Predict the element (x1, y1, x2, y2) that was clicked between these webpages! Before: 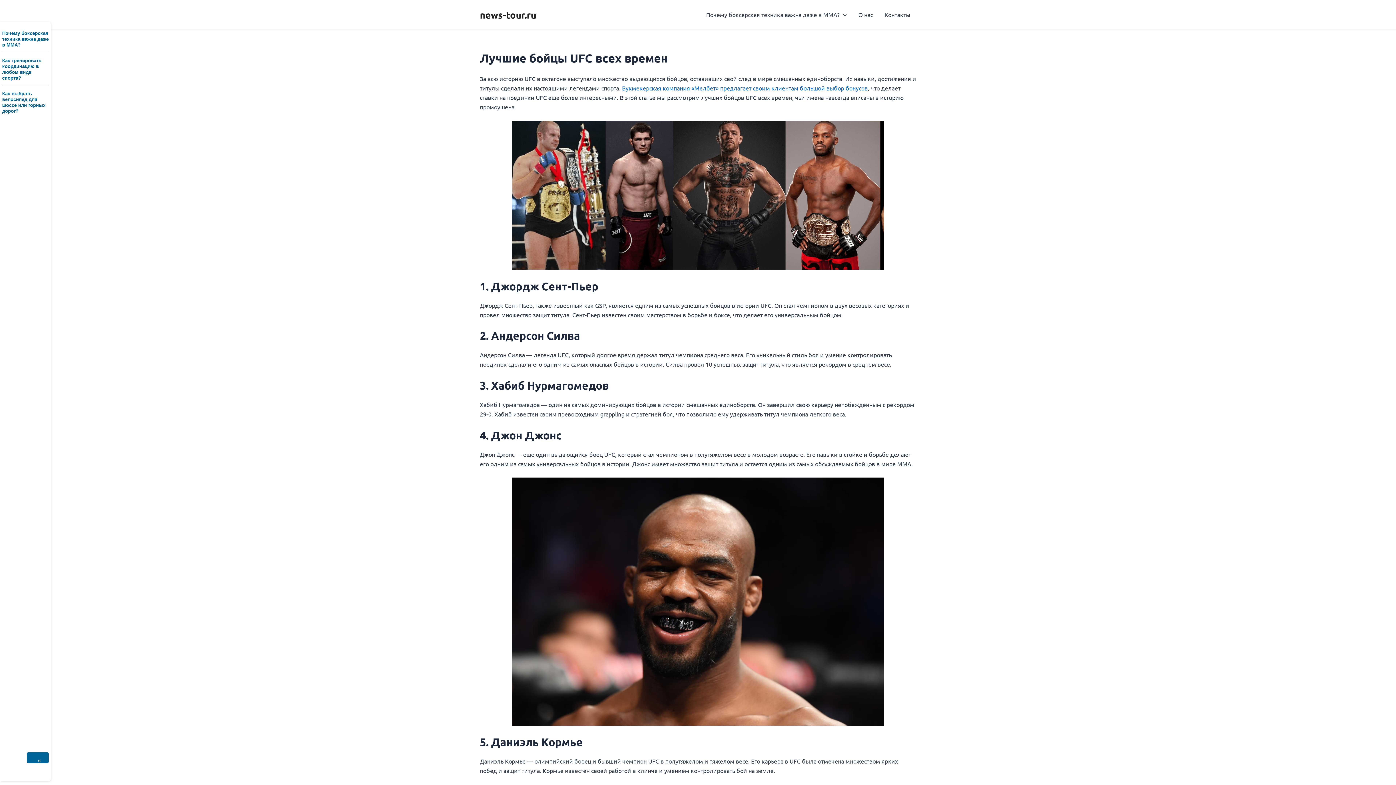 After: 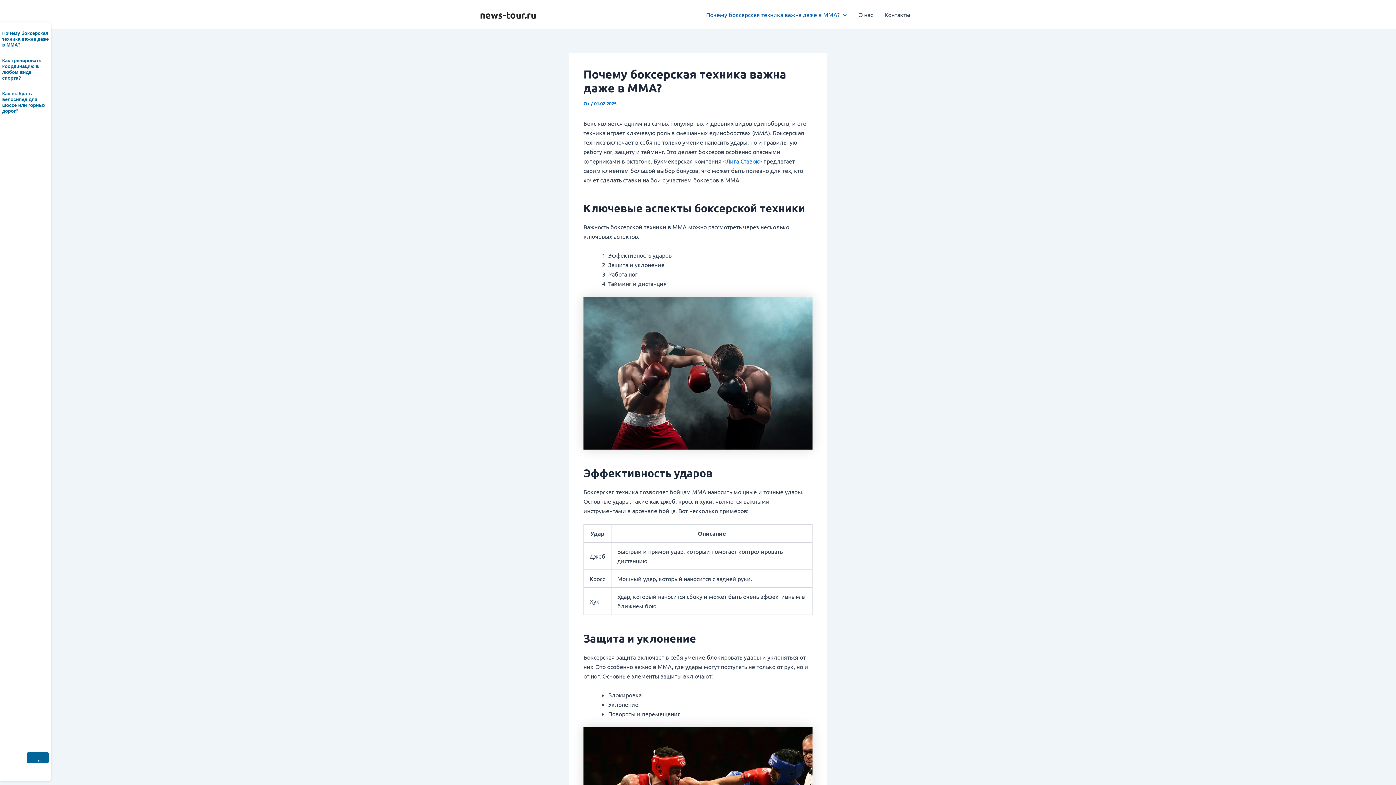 Action: bbox: (700, 0, 852, 29) label: Почему боксерская техника важна даже в ММА?